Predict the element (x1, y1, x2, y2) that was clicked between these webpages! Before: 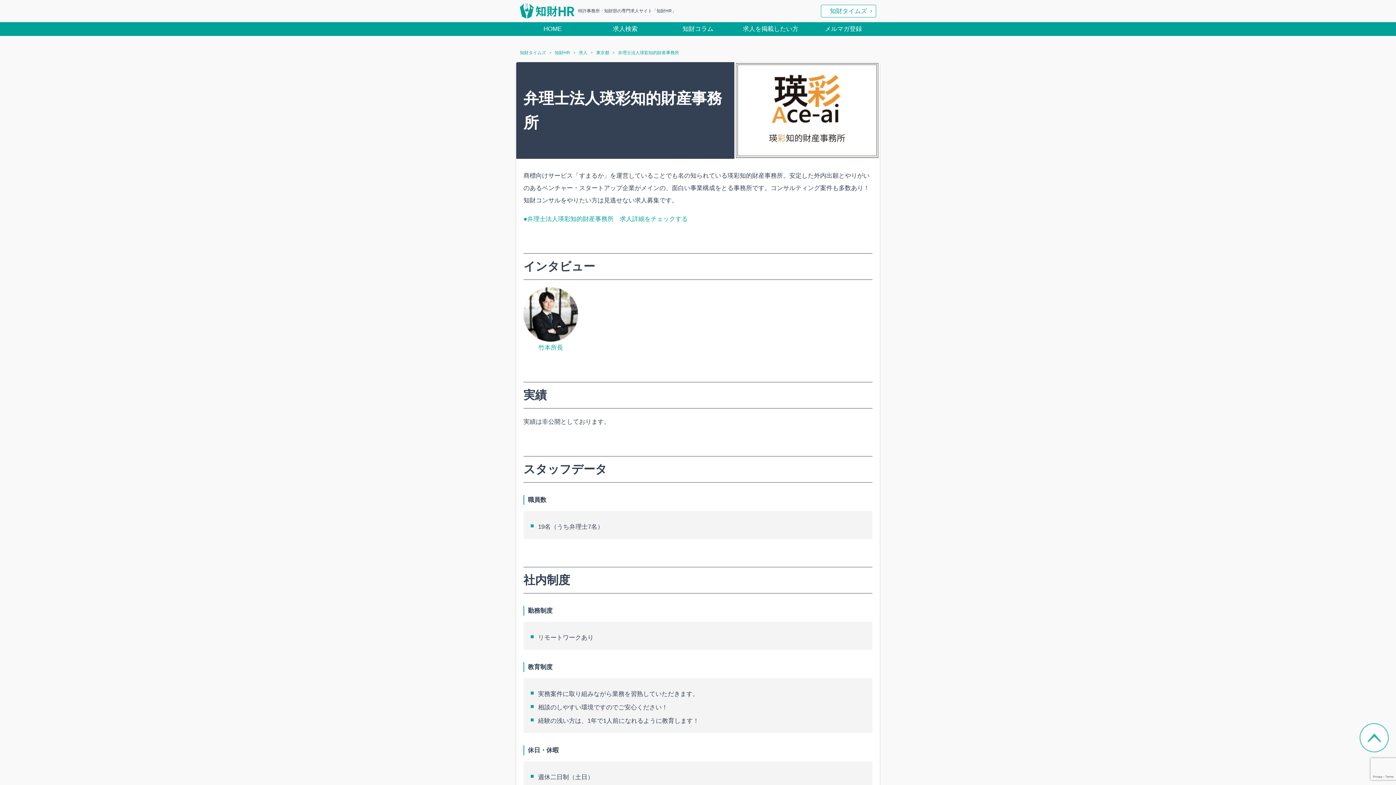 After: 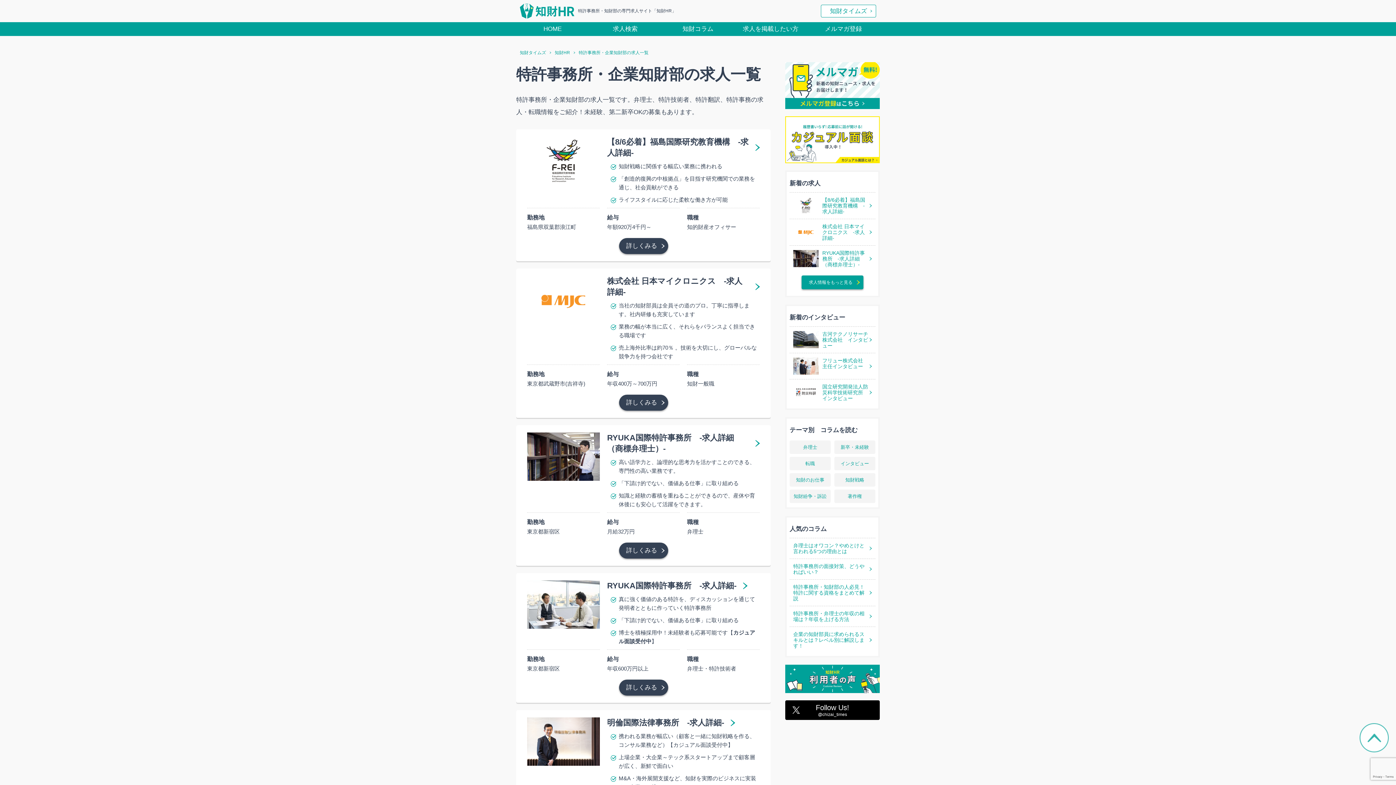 Action: label: 求人 bbox: (578, 50, 592, 54)